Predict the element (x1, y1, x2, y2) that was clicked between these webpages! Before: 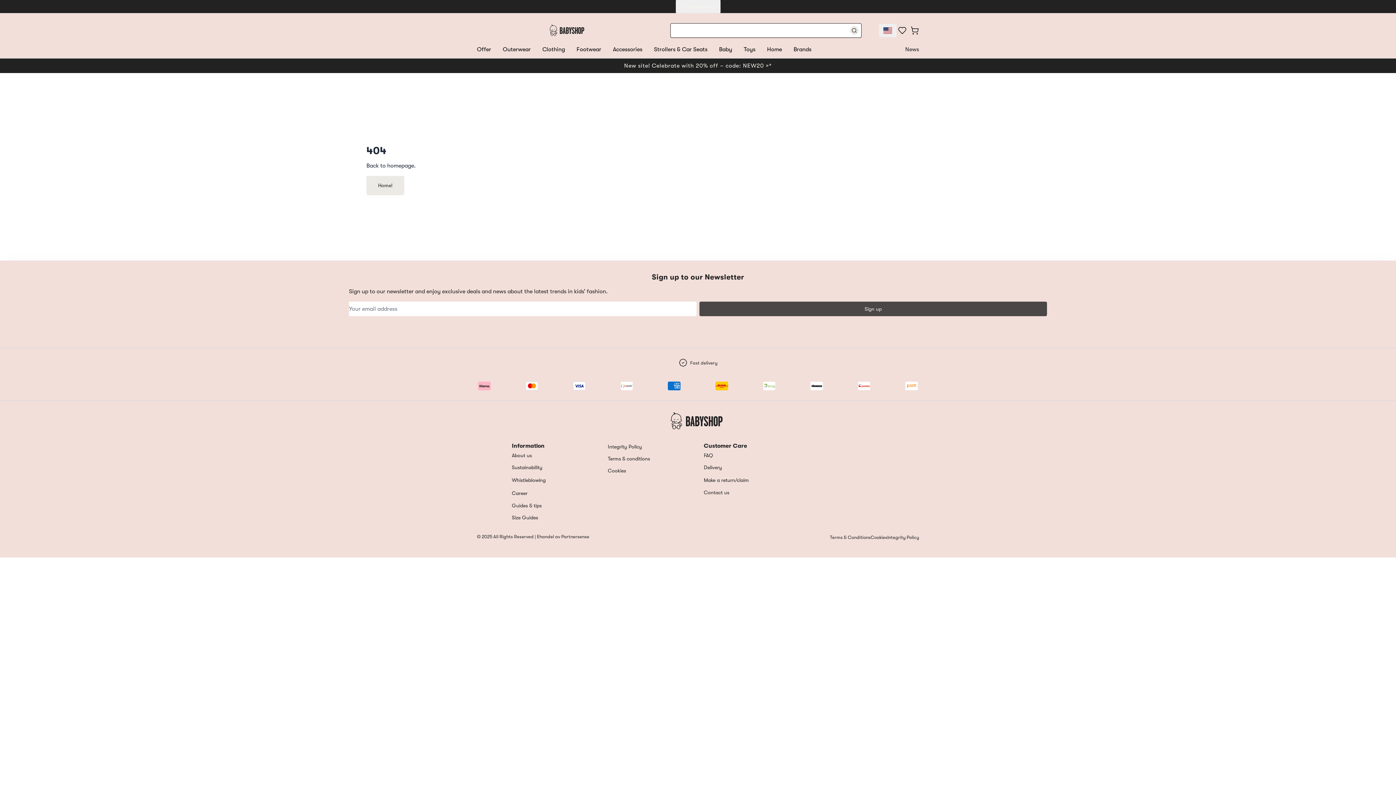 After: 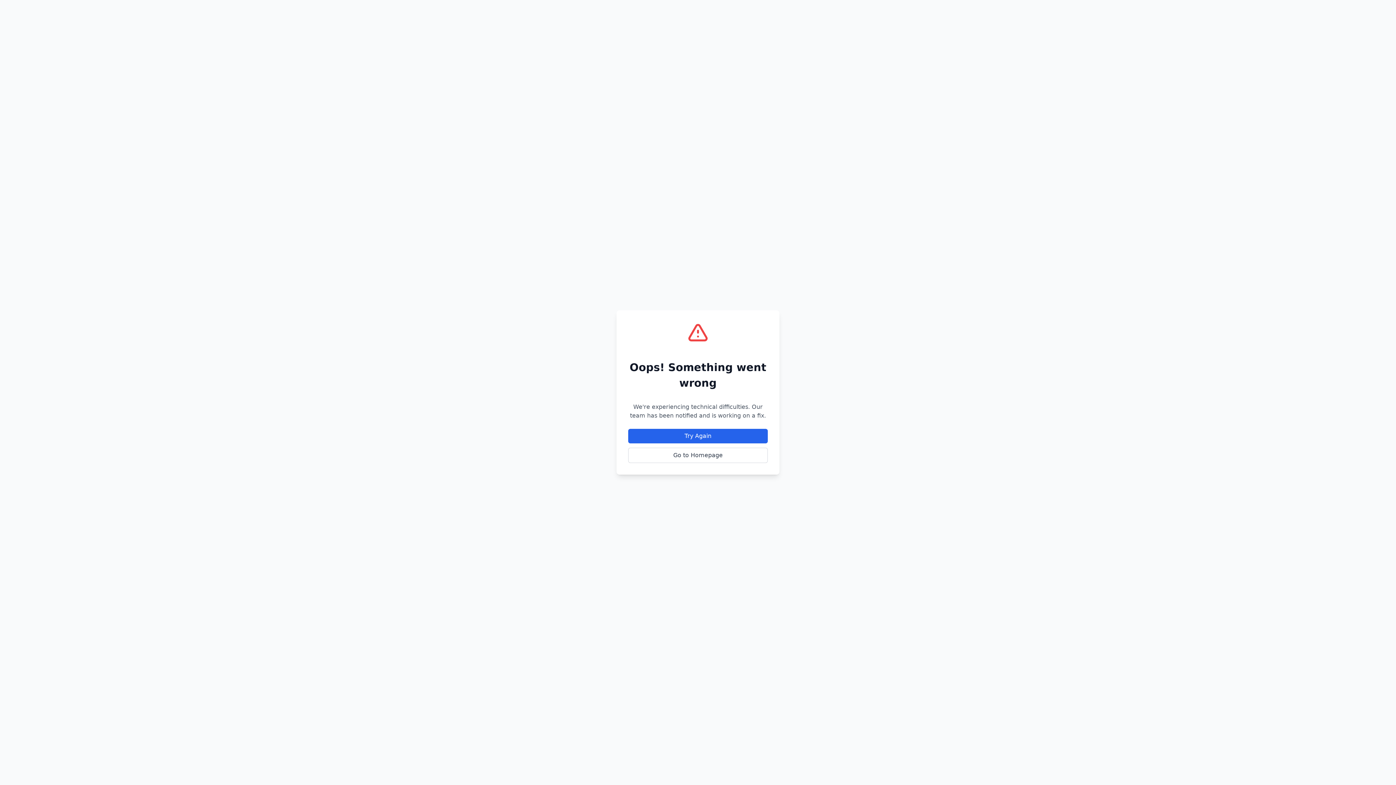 Action: bbox: (767, 46, 782, 52) label: Home